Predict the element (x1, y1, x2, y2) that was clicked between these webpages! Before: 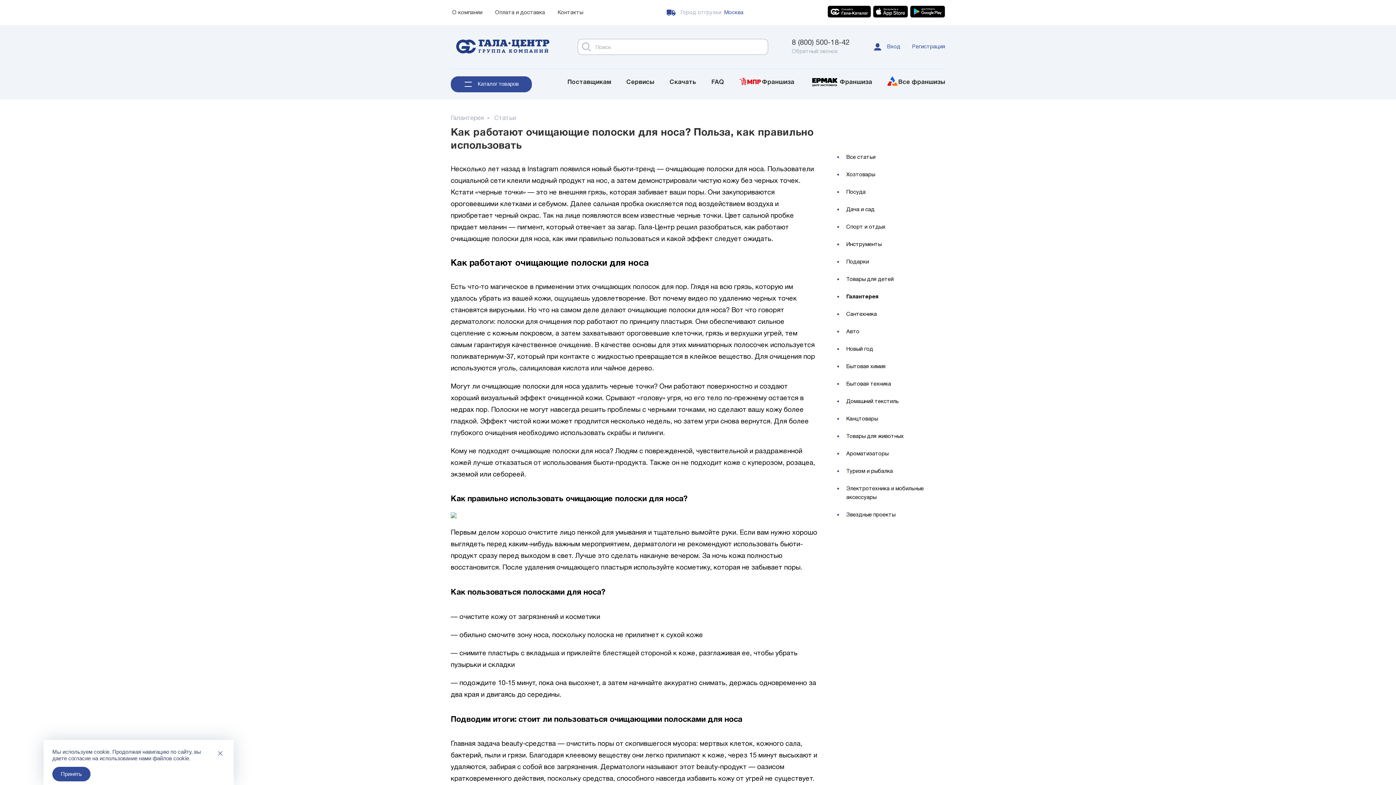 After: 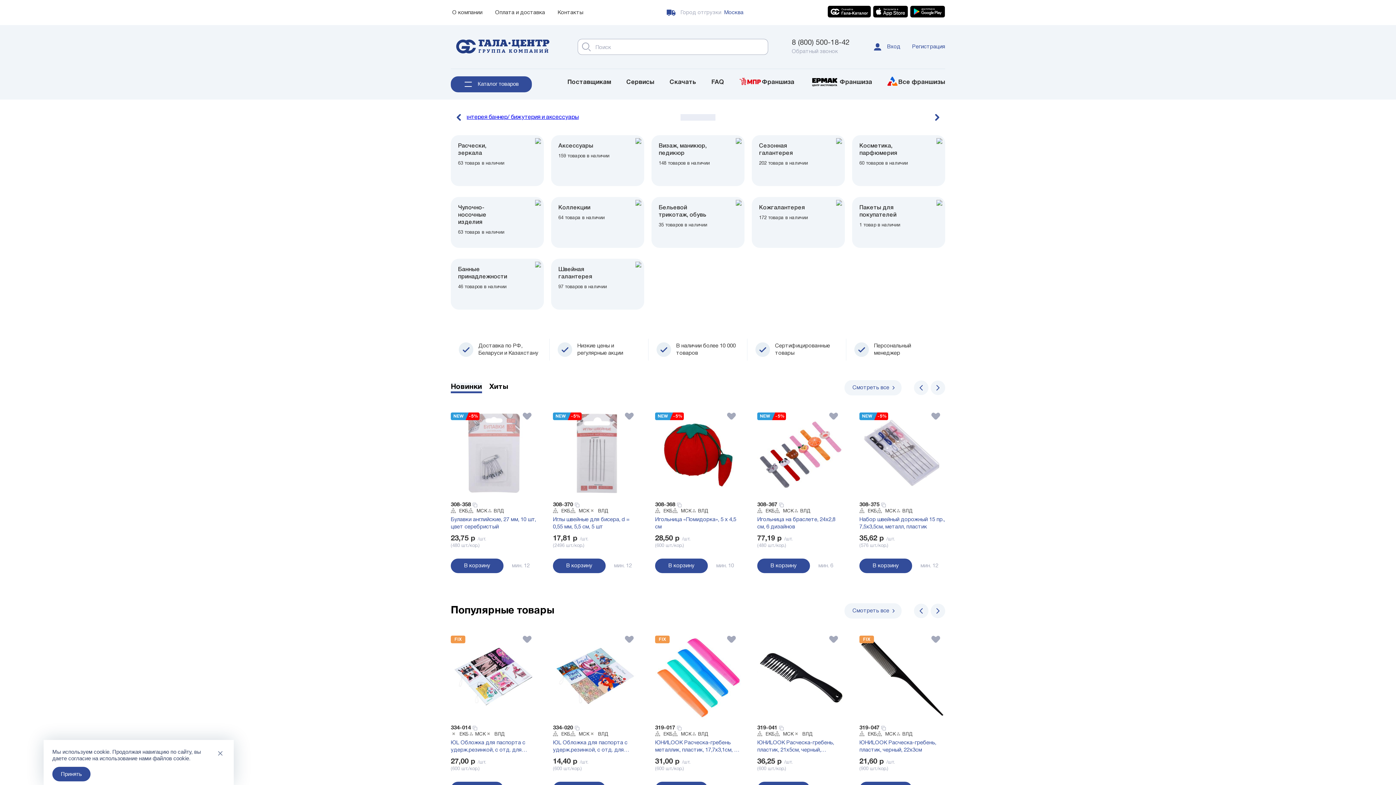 Action: label: Галантерея bbox: (450, 115, 484, 120)